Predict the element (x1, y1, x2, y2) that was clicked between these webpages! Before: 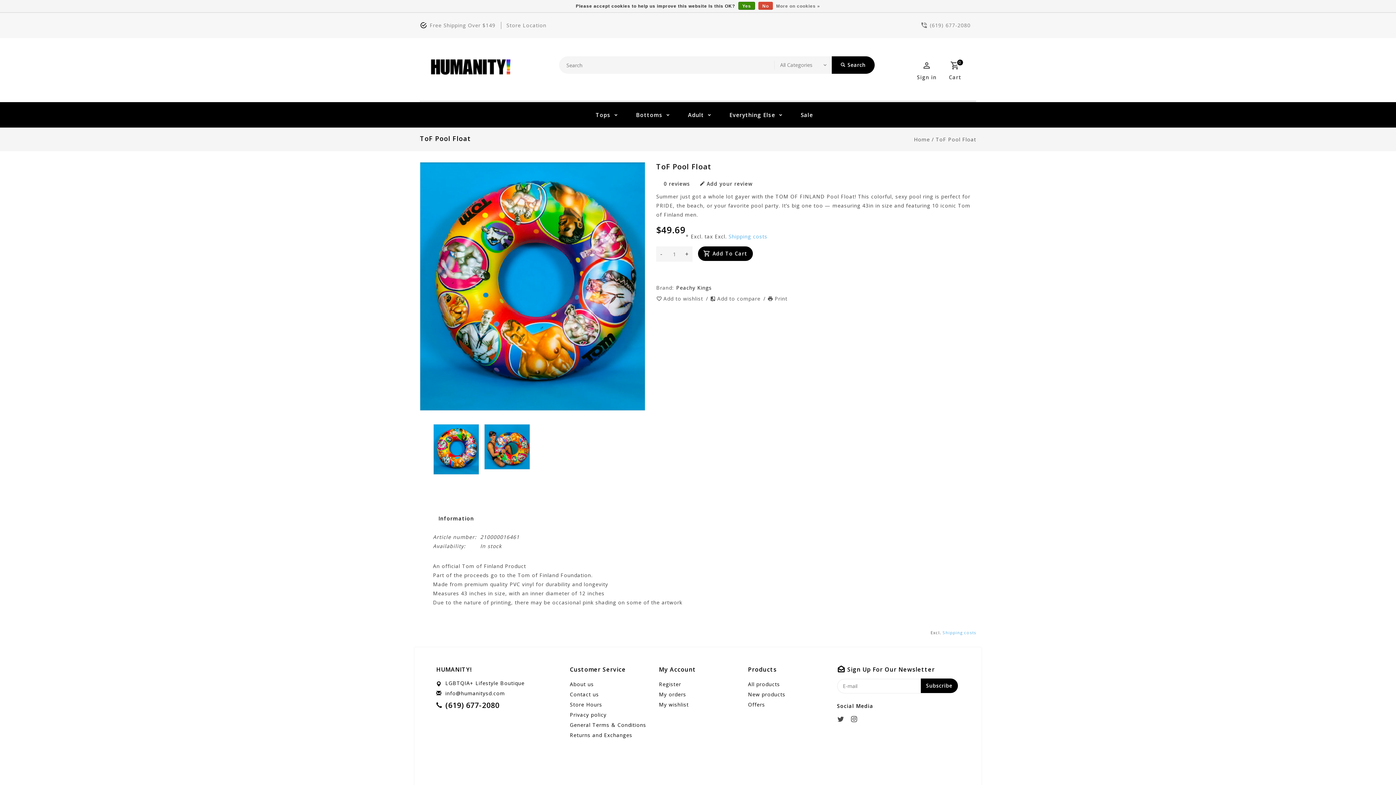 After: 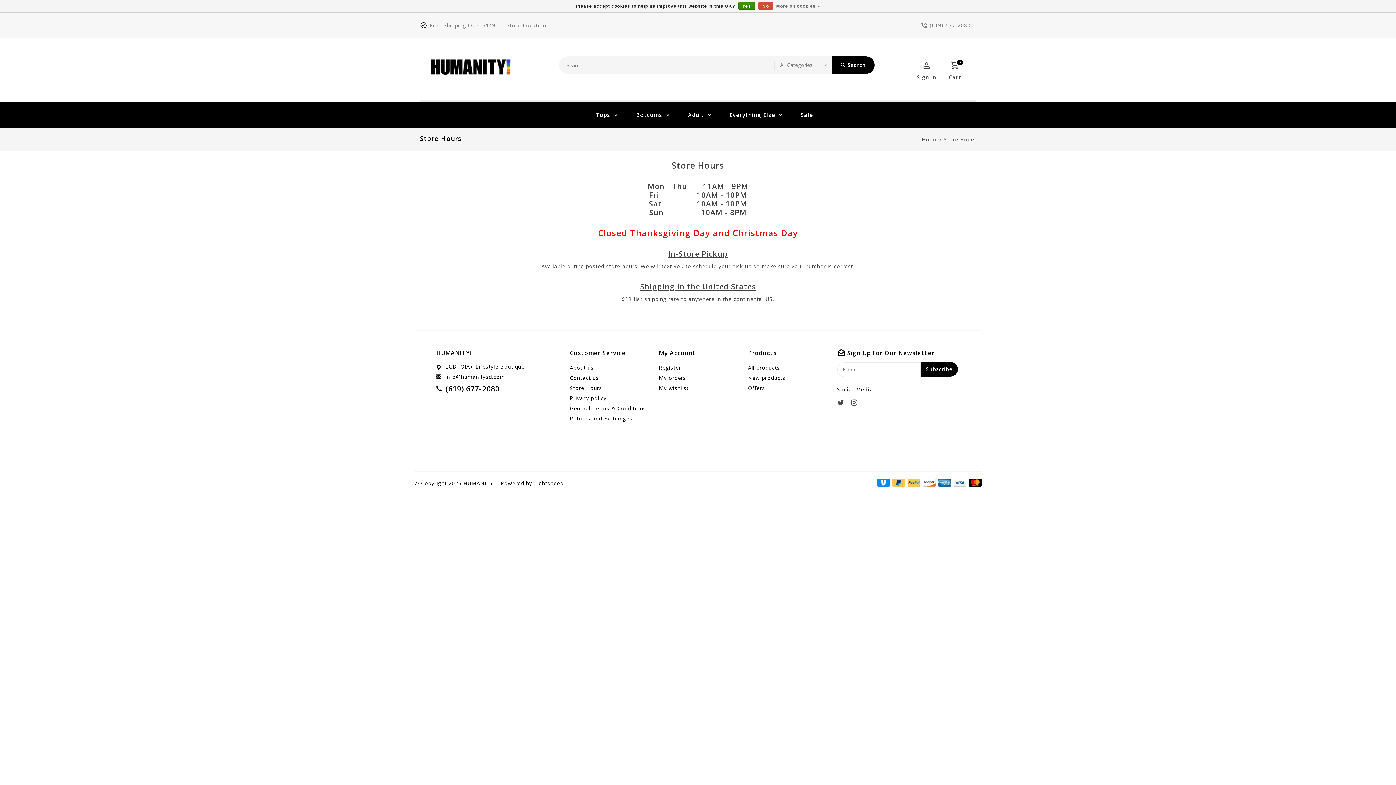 Action: bbox: (570, 699, 648, 710) label: Store Hours